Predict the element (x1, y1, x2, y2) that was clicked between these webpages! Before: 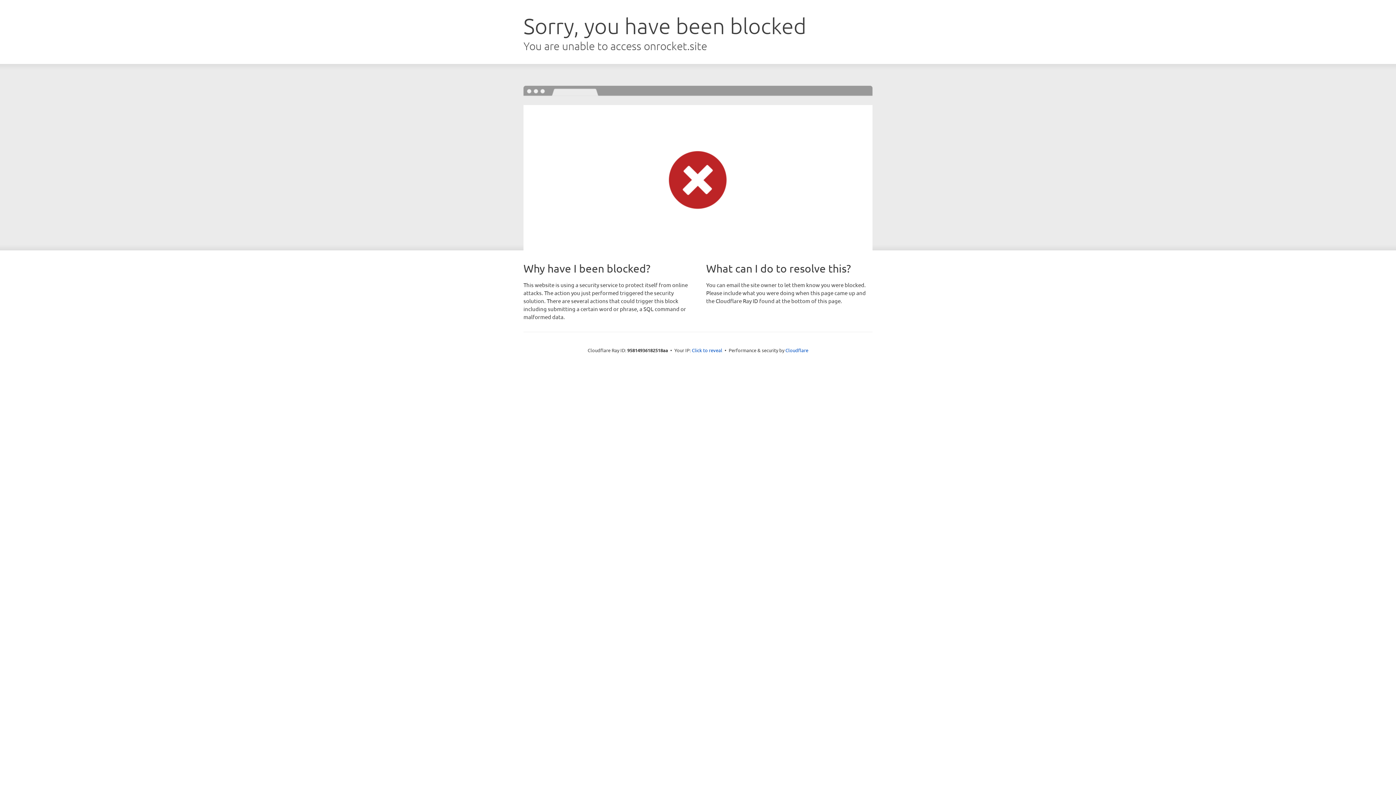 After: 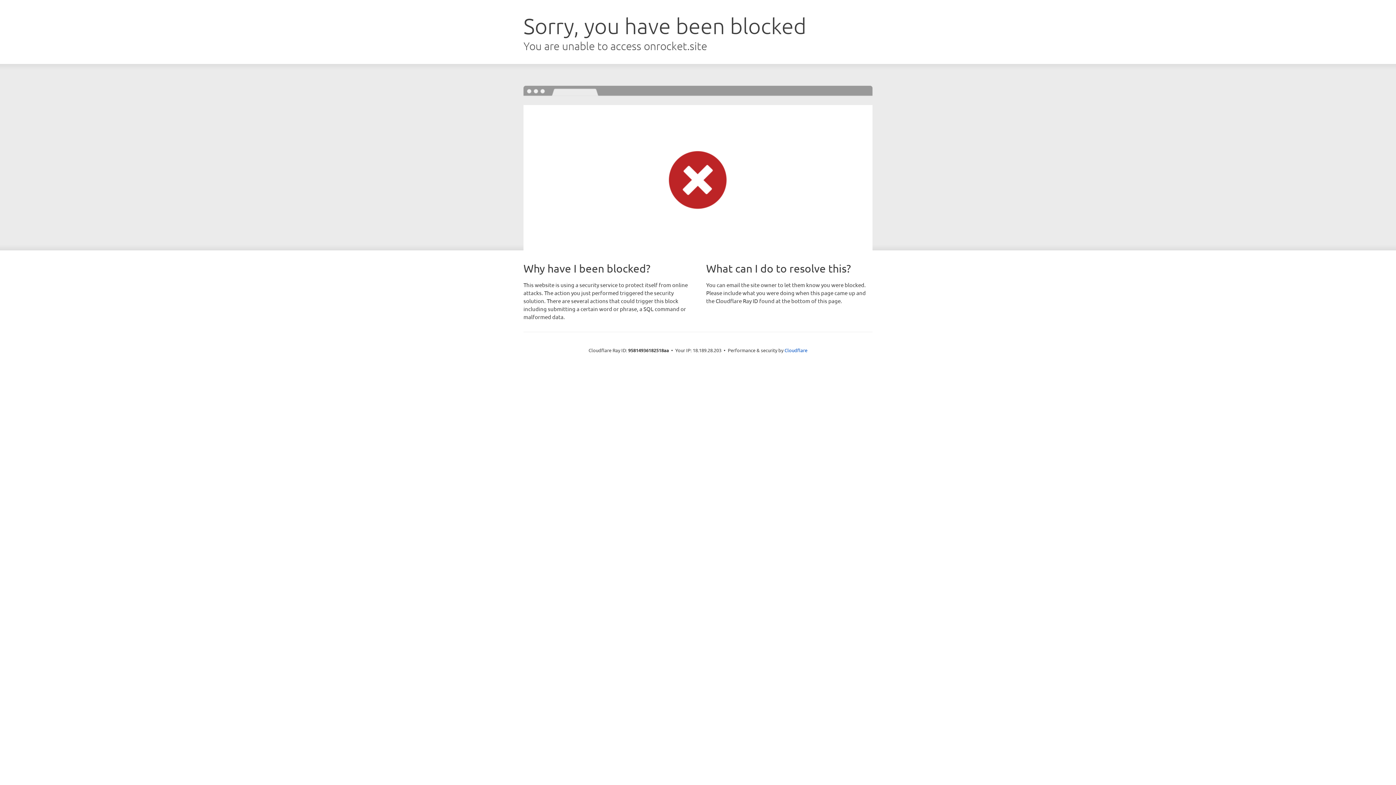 Action: bbox: (692, 346, 722, 353) label: Click to reveal